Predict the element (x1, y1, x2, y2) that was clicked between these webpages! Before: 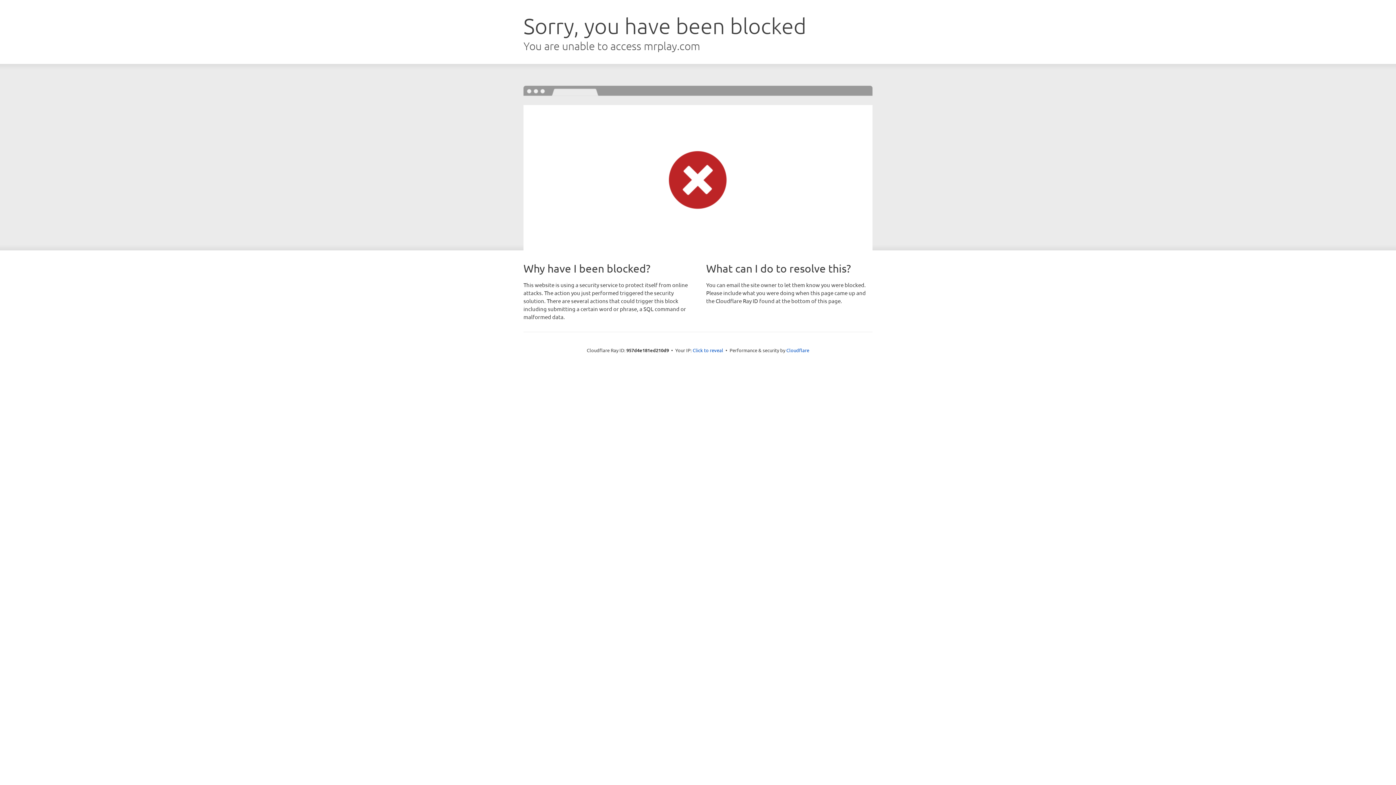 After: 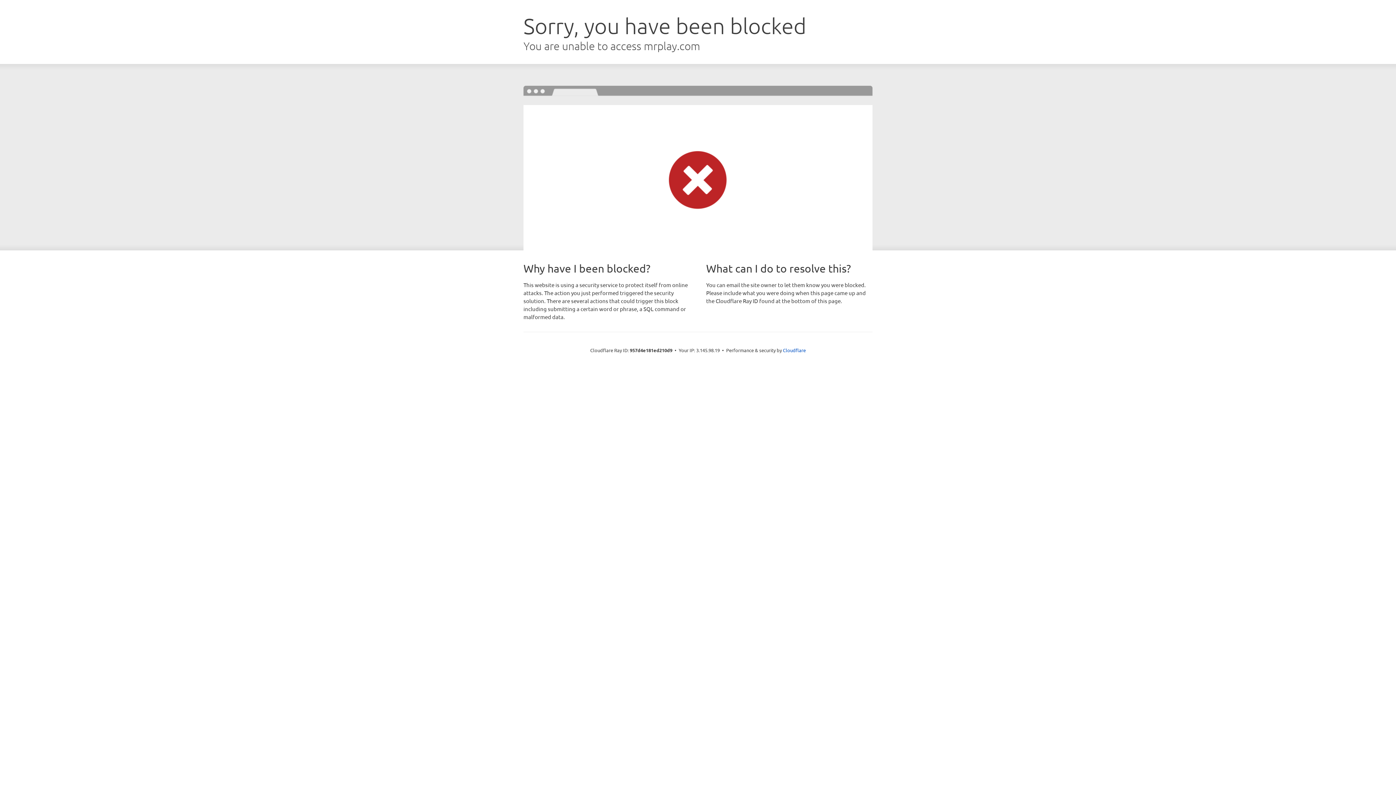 Action: bbox: (692, 346, 723, 353) label: Click to reveal